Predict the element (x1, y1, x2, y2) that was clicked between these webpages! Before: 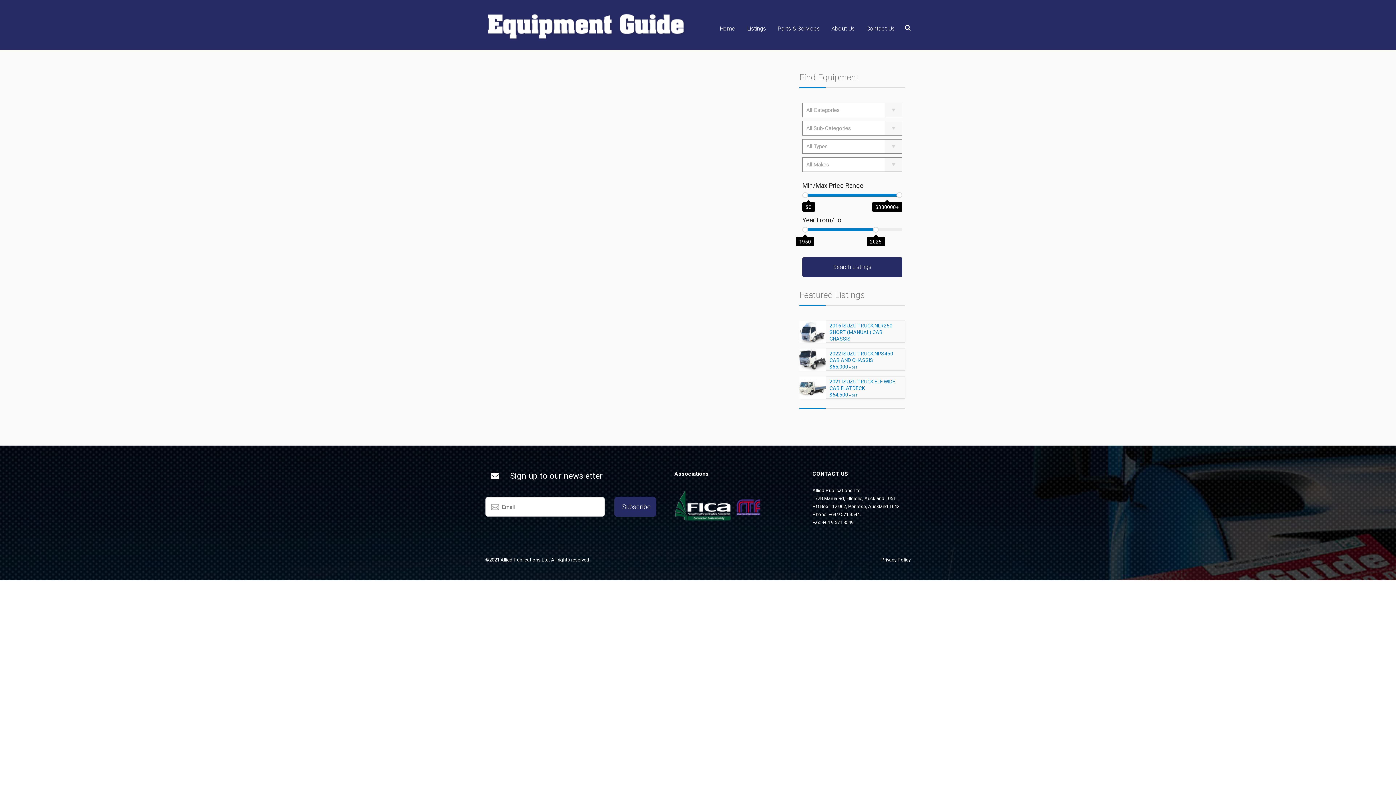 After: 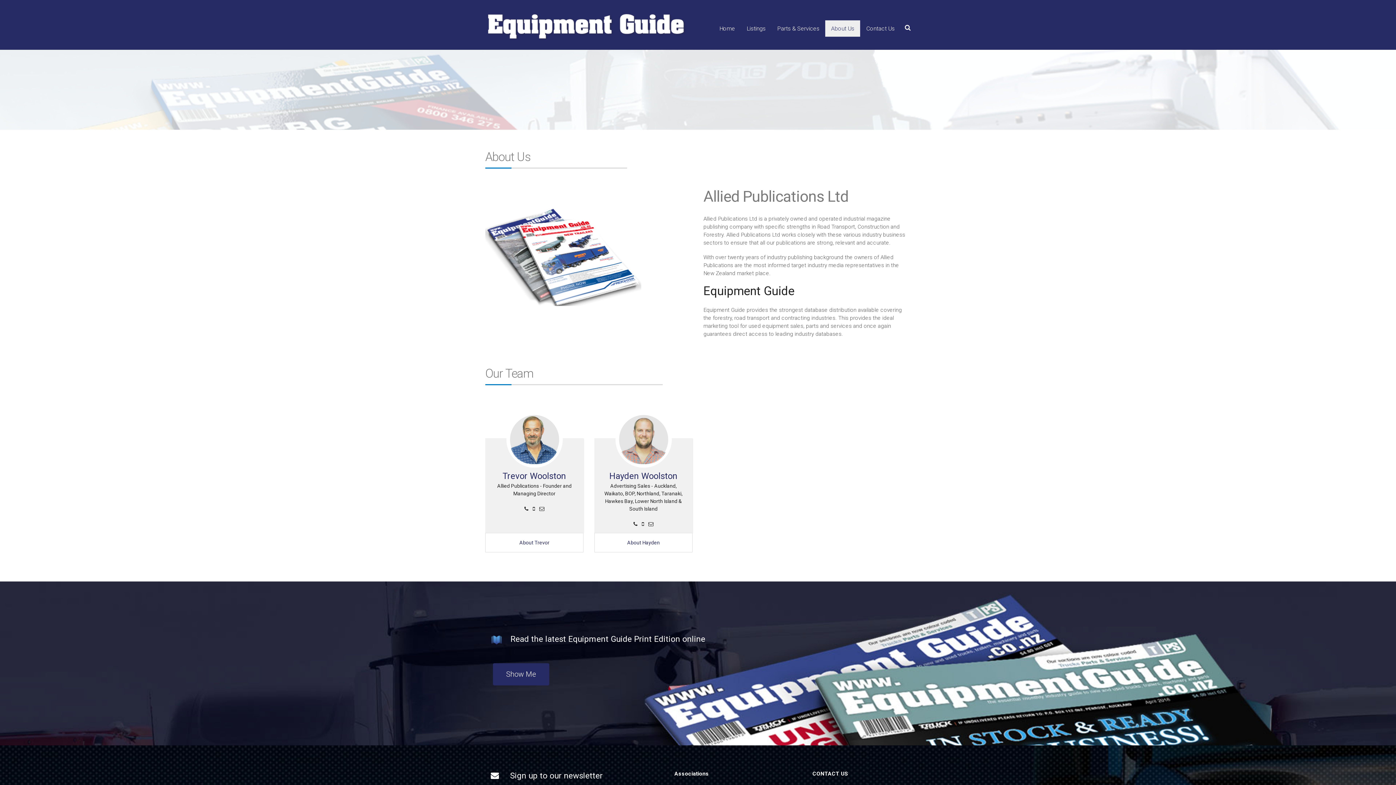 Action: label: About Us bbox: (825, 20, 860, 36)